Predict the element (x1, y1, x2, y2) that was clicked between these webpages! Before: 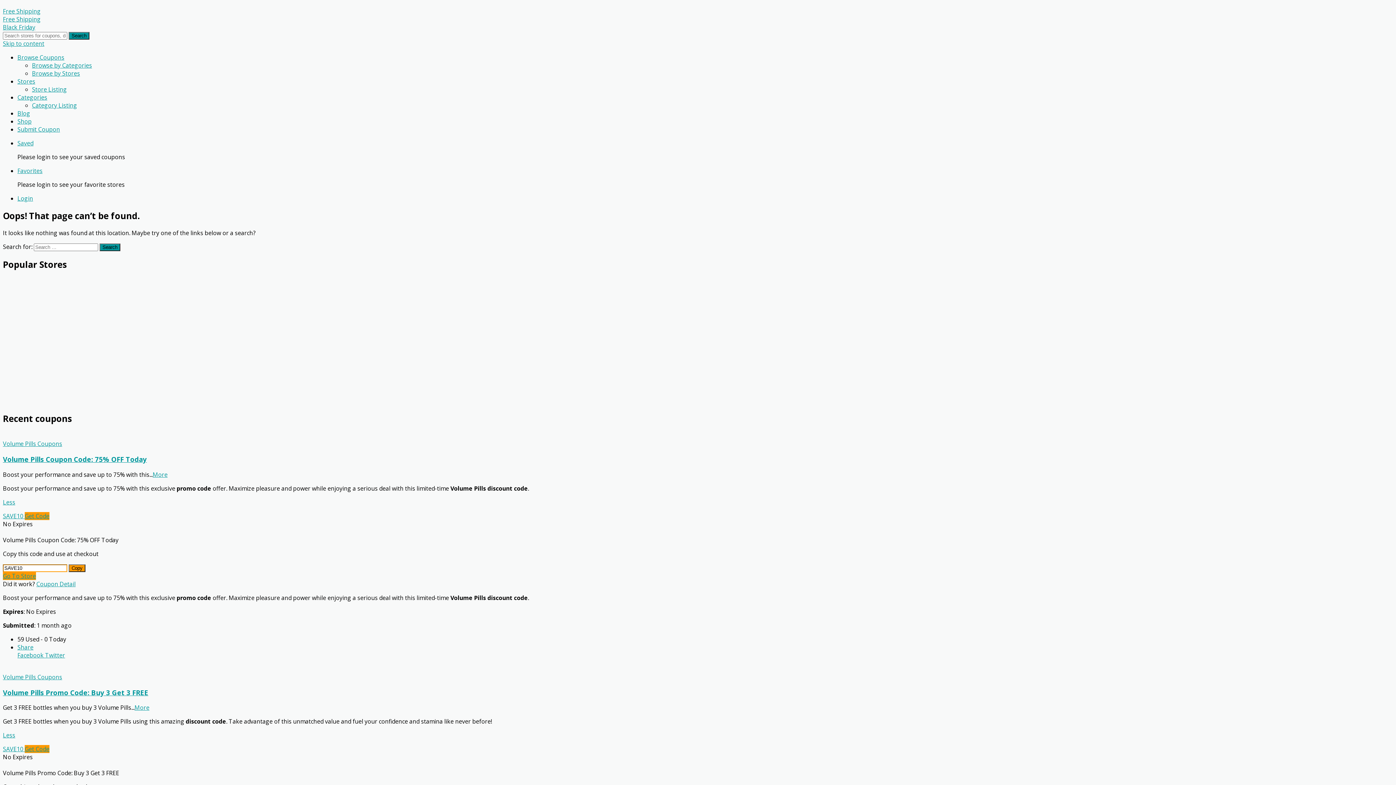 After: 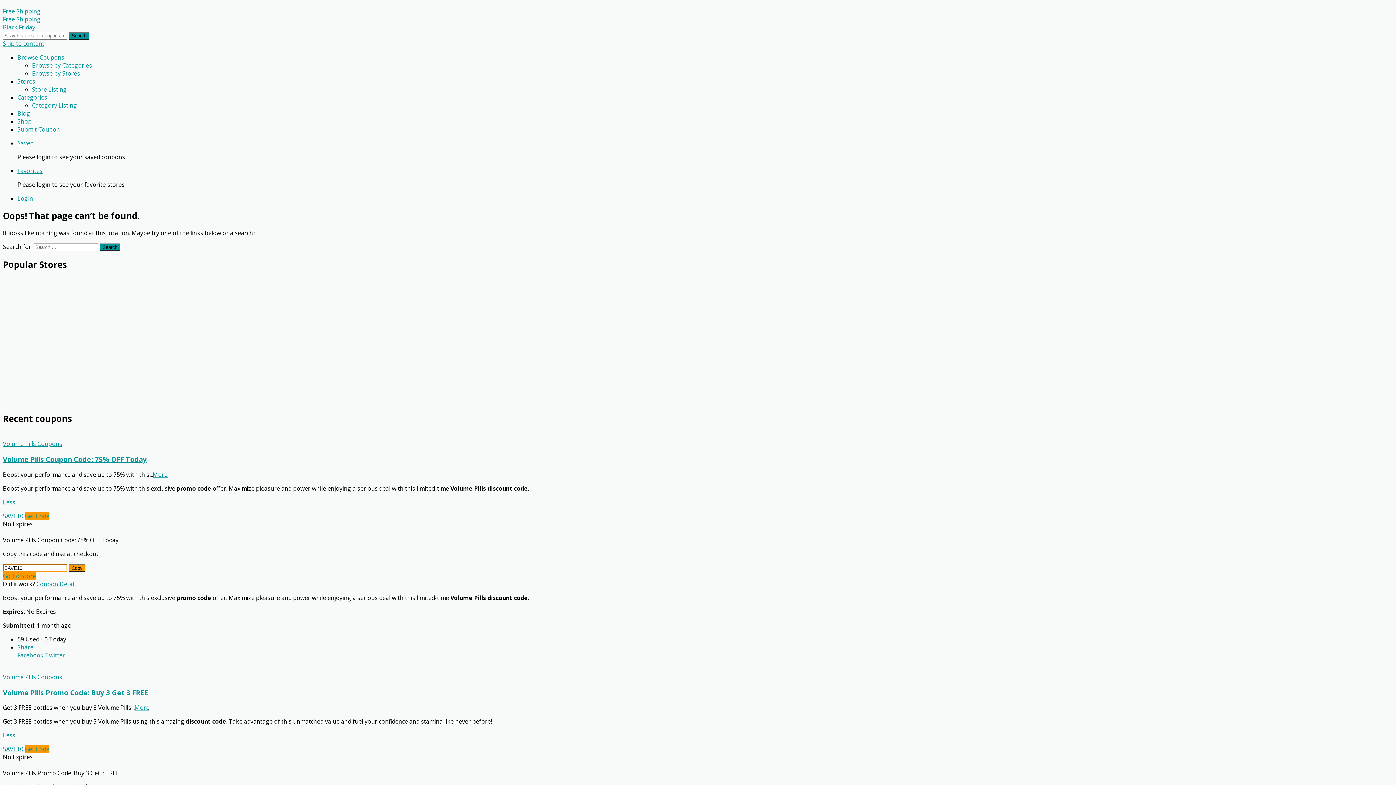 Action: bbox: (2, 572, 36, 580) label: Go To Store